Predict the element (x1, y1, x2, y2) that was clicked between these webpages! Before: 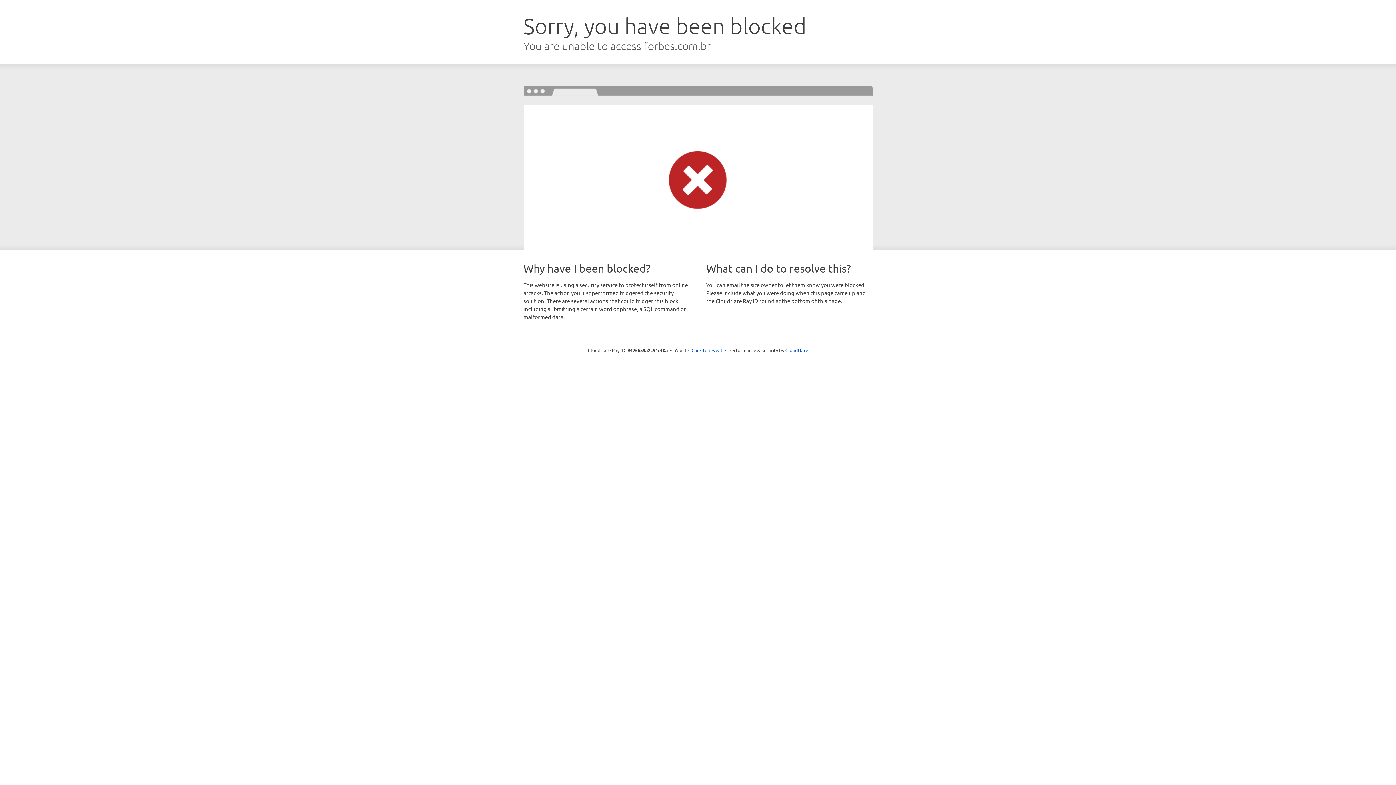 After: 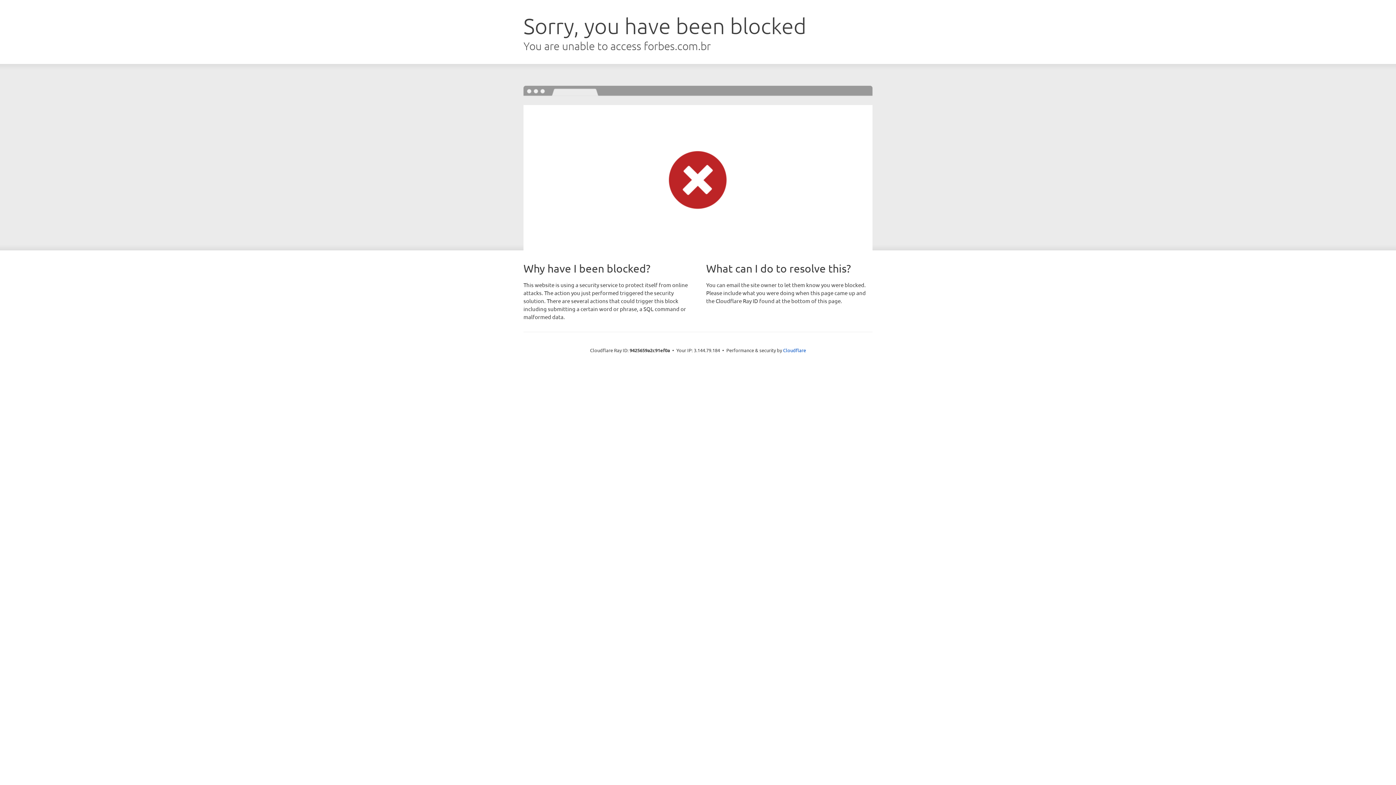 Action: label: Click to reveal bbox: (691, 346, 722, 353)